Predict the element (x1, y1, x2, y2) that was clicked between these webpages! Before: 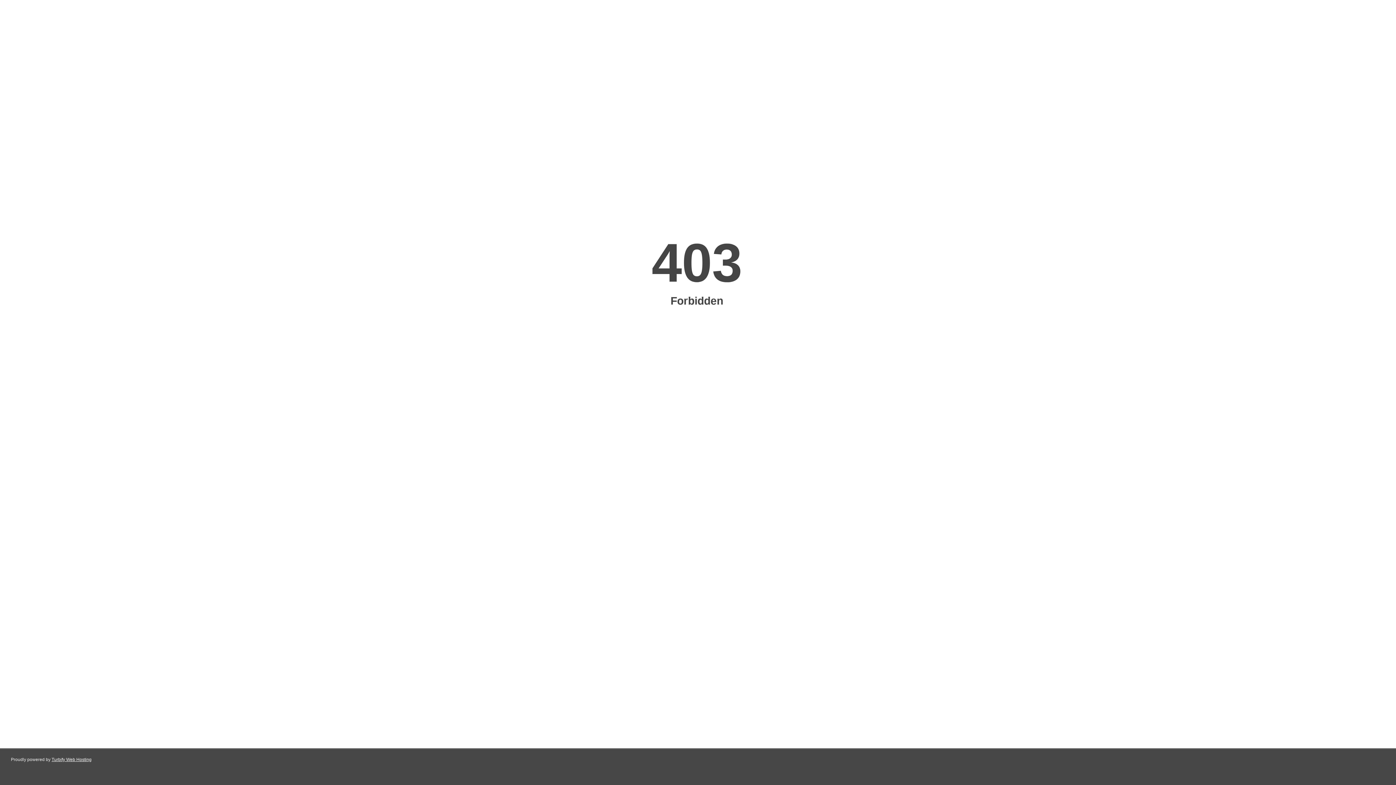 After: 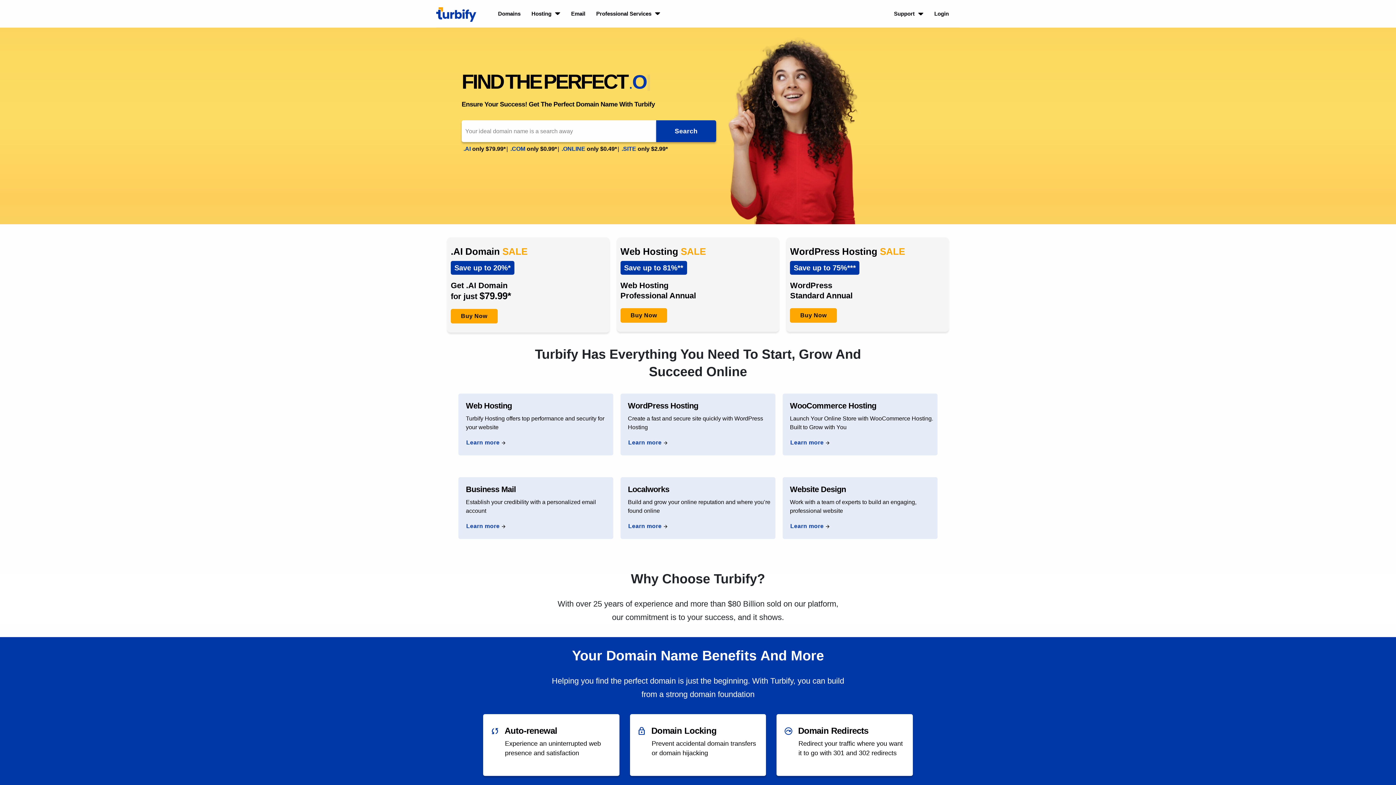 Action: label: Turbify Web Hosting bbox: (51, 757, 91, 762)